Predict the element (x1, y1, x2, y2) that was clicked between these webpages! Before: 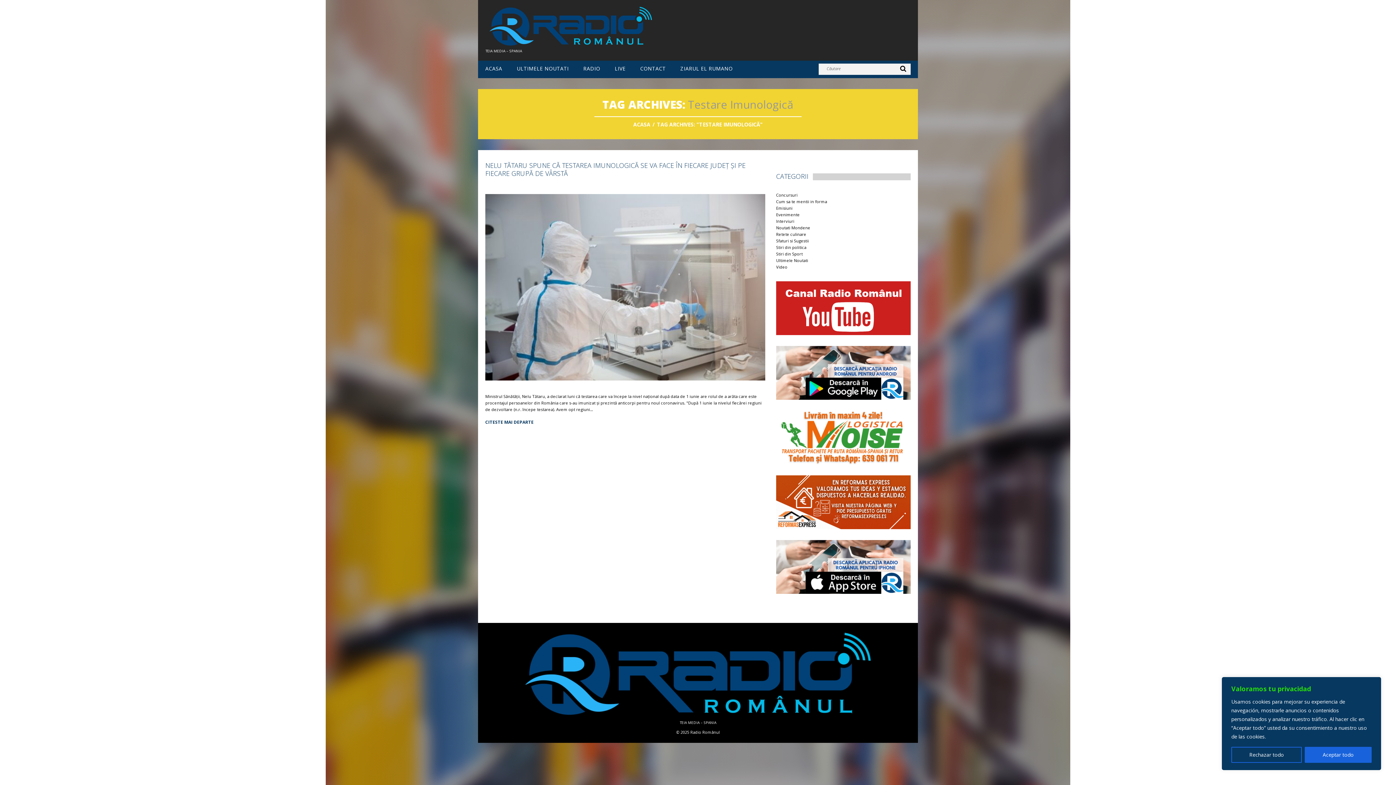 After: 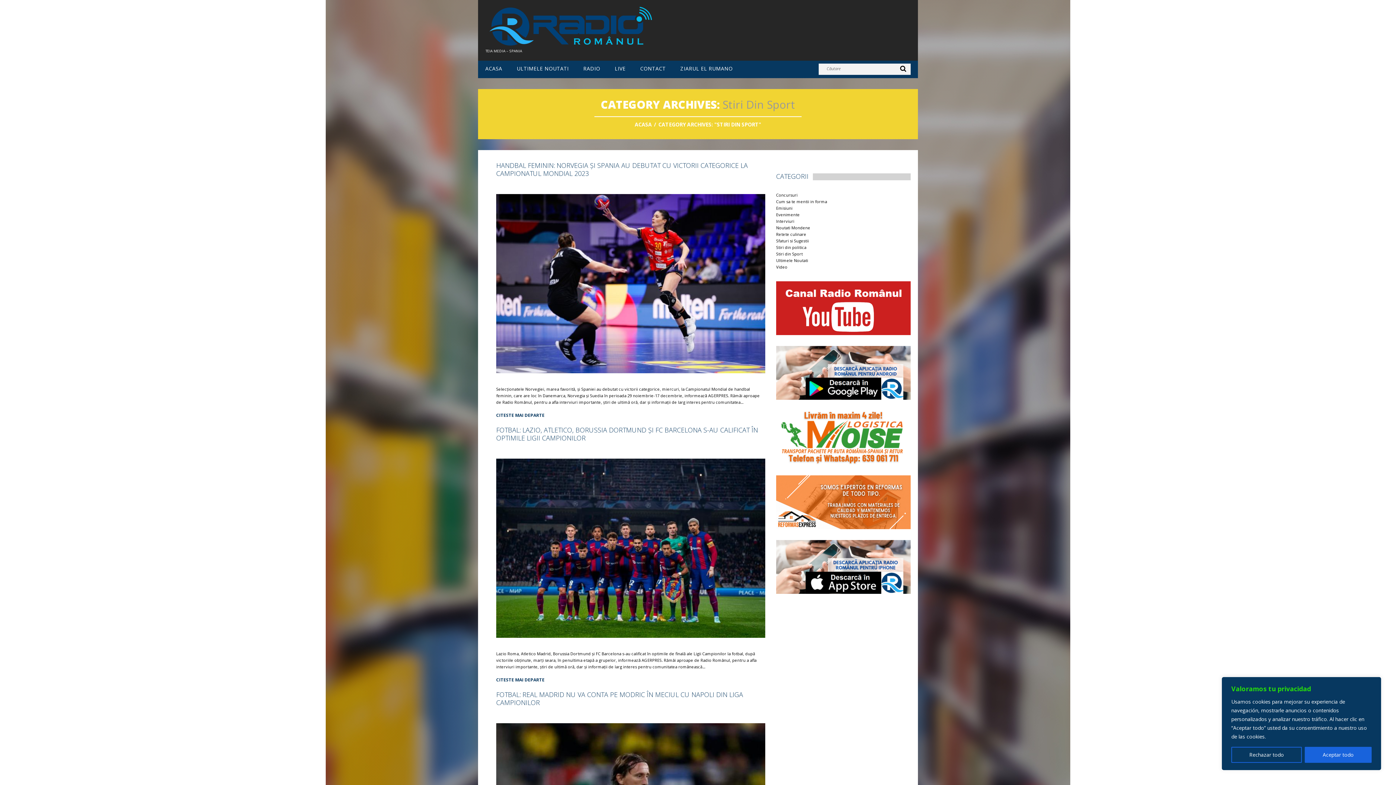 Action: label: Stiri din Sport bbox: (776, 251, 802, 256)